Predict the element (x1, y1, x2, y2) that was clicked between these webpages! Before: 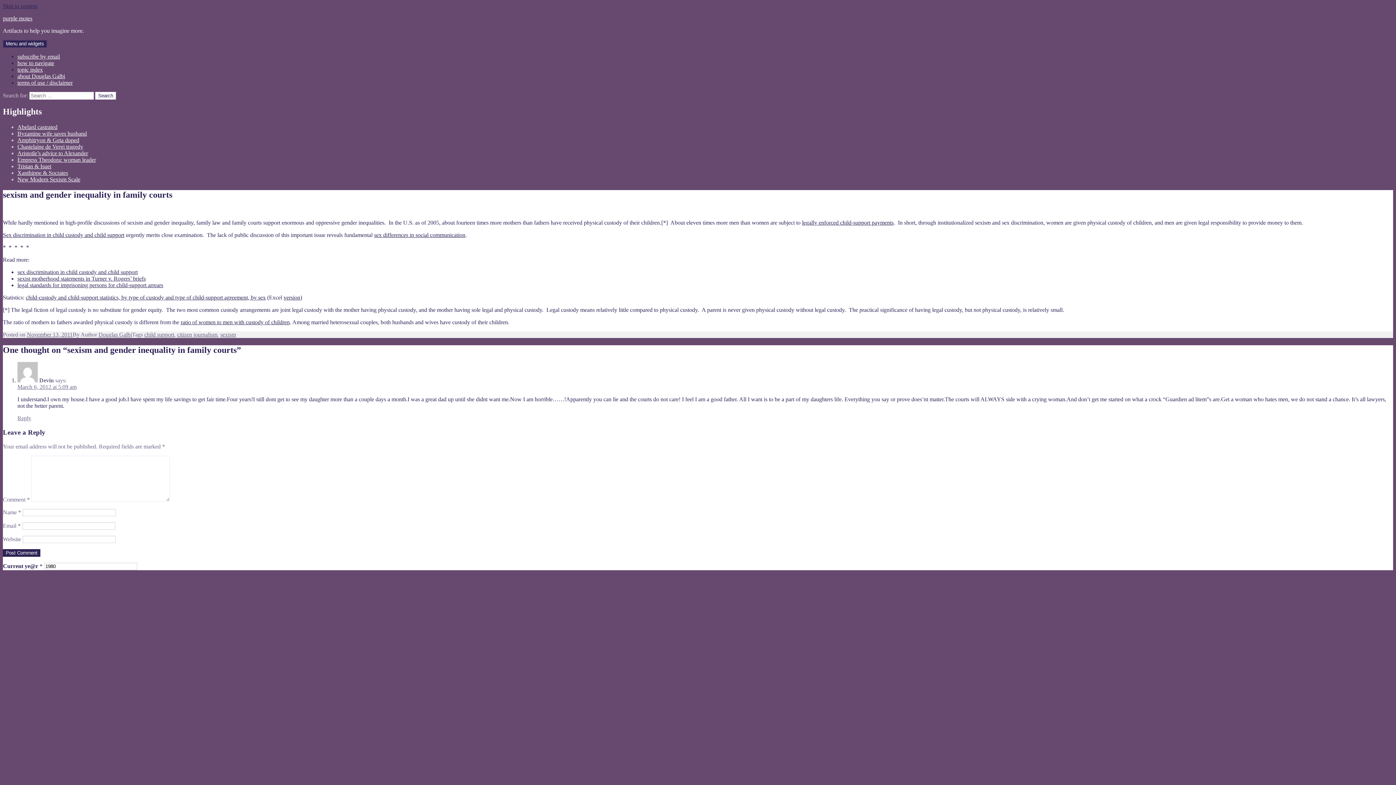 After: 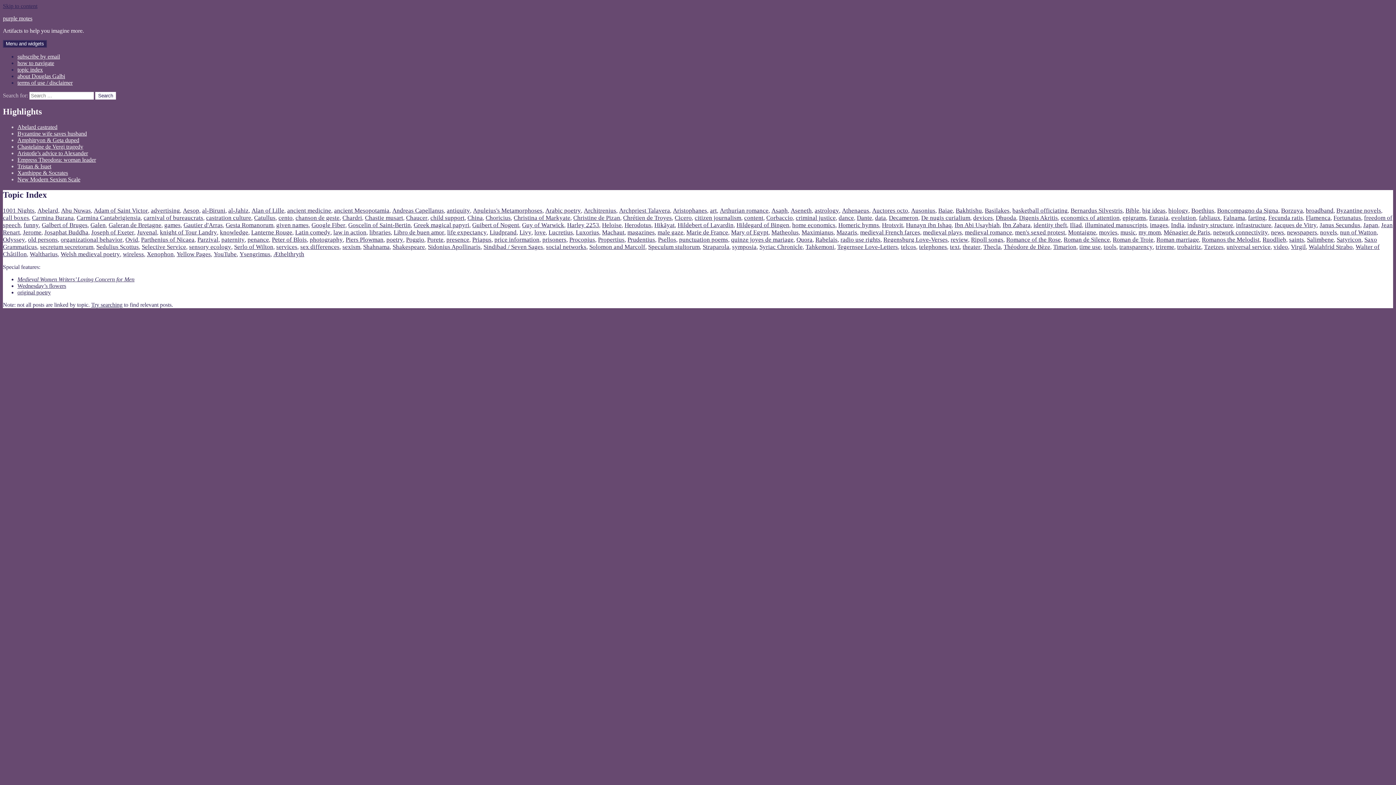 Action: bbox: (17, 66, 42, 72) label: topic index